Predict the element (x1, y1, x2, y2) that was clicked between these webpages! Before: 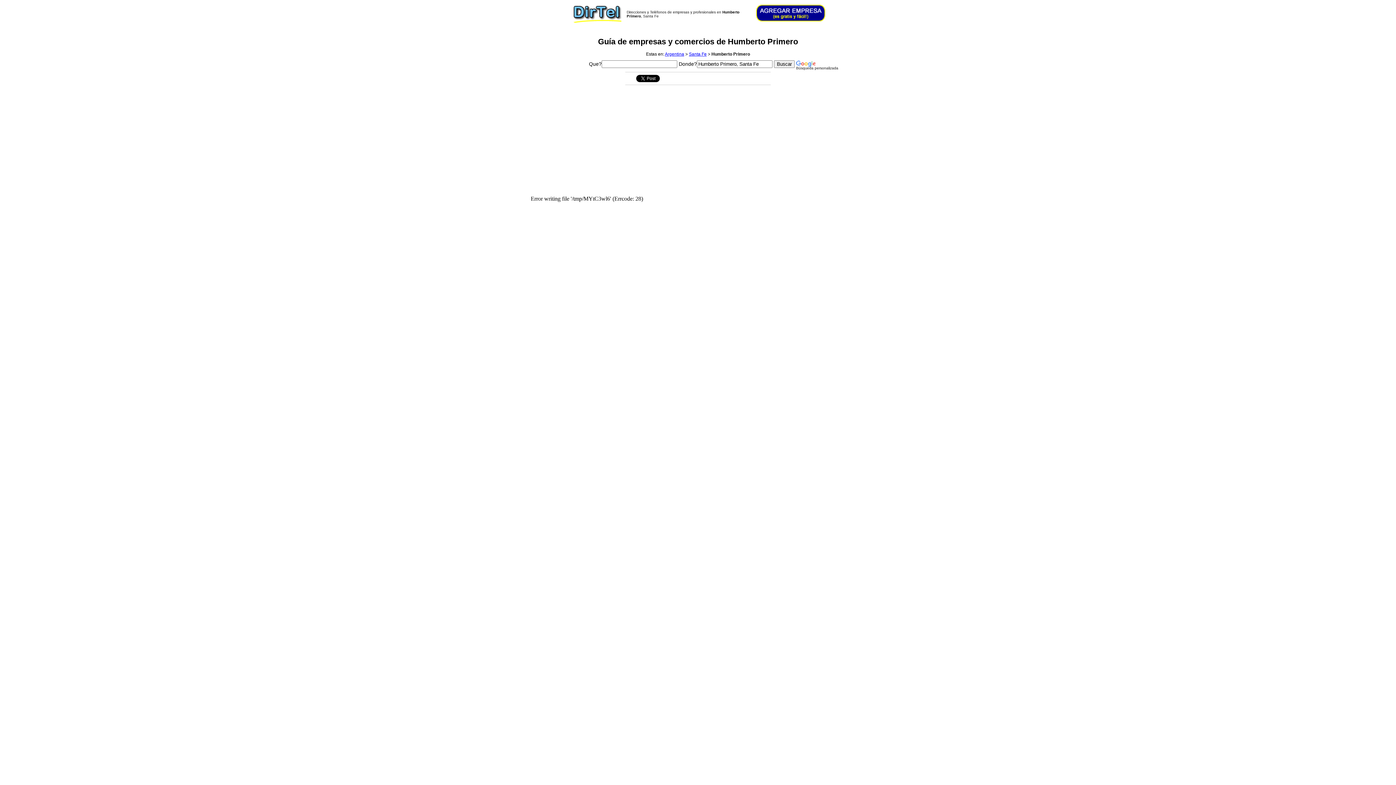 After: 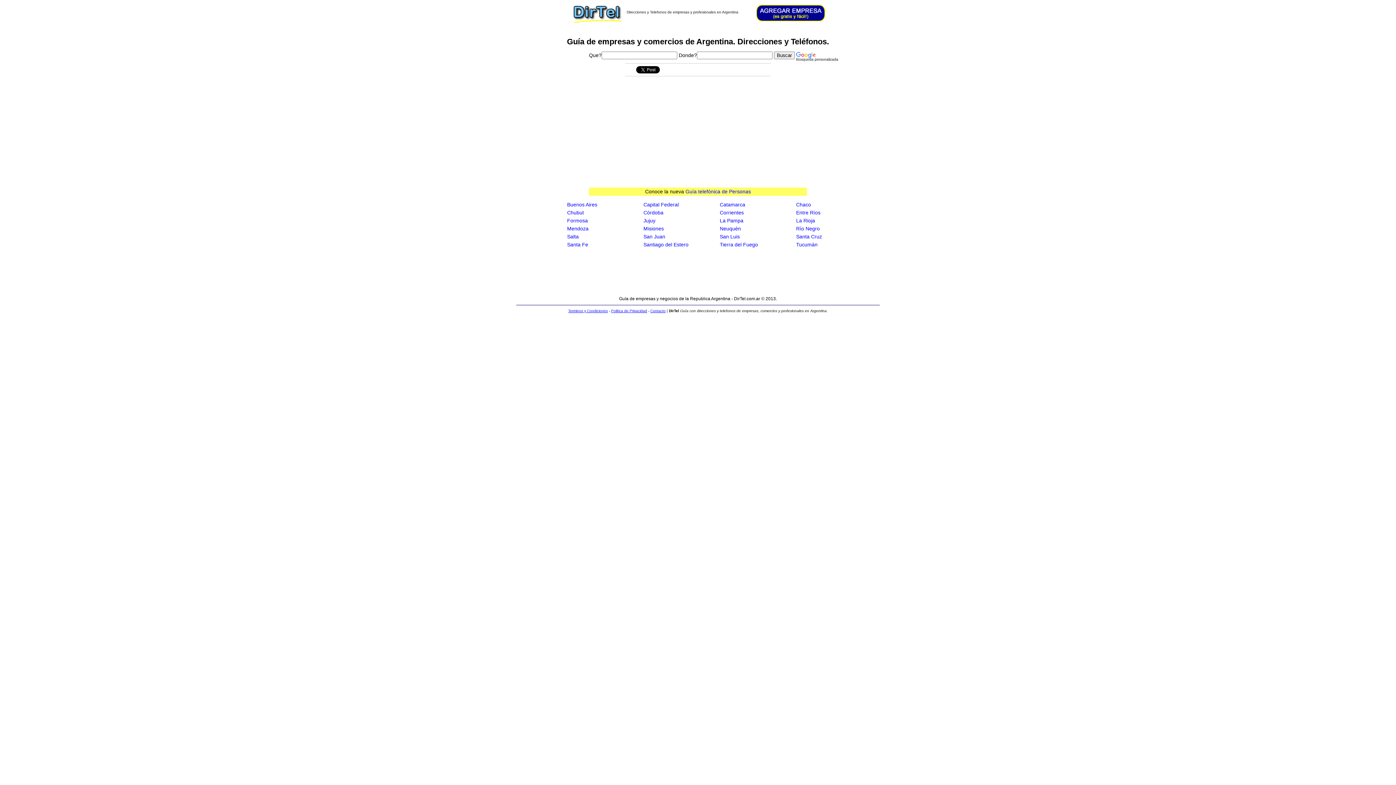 Action: bbox: (665, 51, 684, 56) label: Argentina